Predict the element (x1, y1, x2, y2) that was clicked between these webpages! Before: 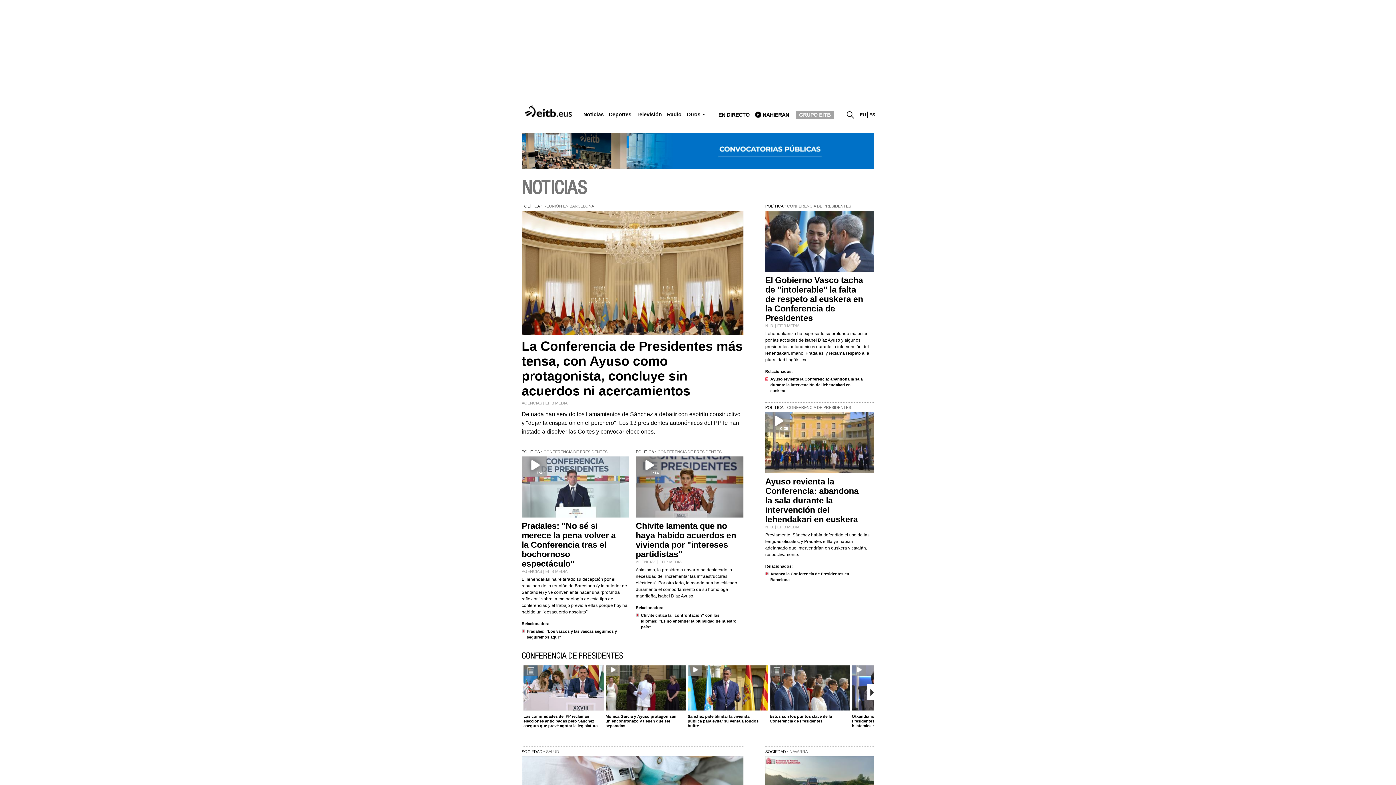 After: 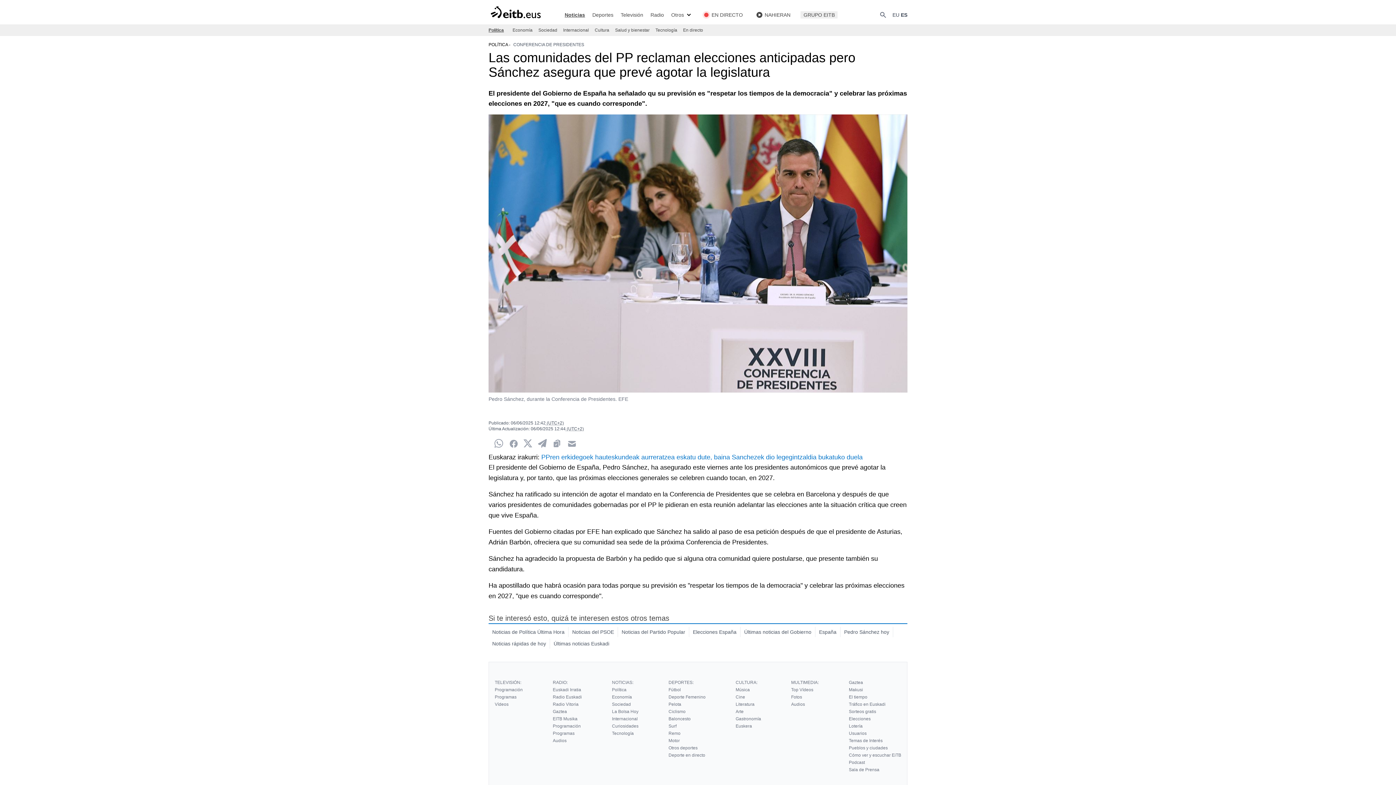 Action: bbox: (523, 714, 597, 728) label: Las comunidades del PP reclaman elecciones anticipadas pero Sánchez asegura que prevé agotar la legislatura